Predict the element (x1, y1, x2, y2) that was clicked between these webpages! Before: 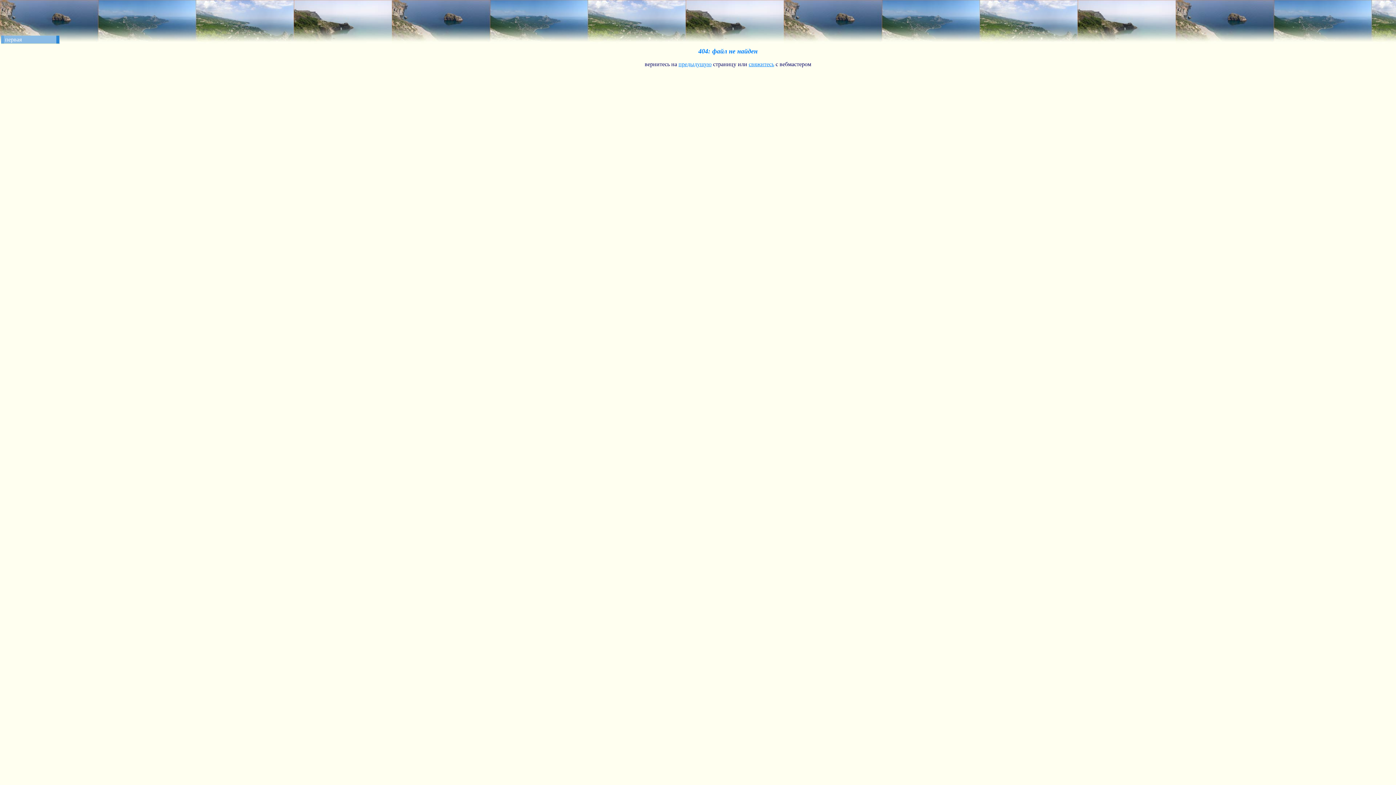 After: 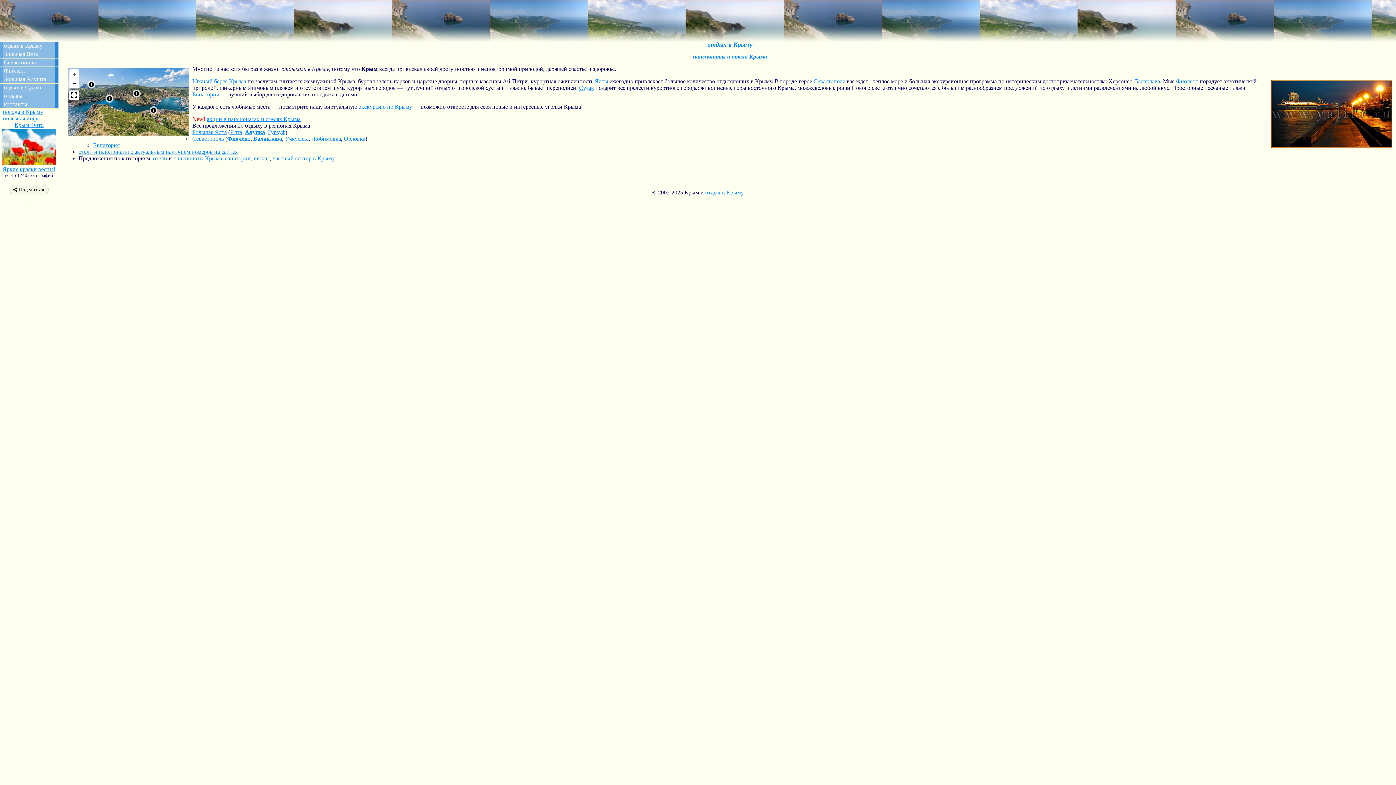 Action: label: первая bbox: (1, 35, 59, 43)